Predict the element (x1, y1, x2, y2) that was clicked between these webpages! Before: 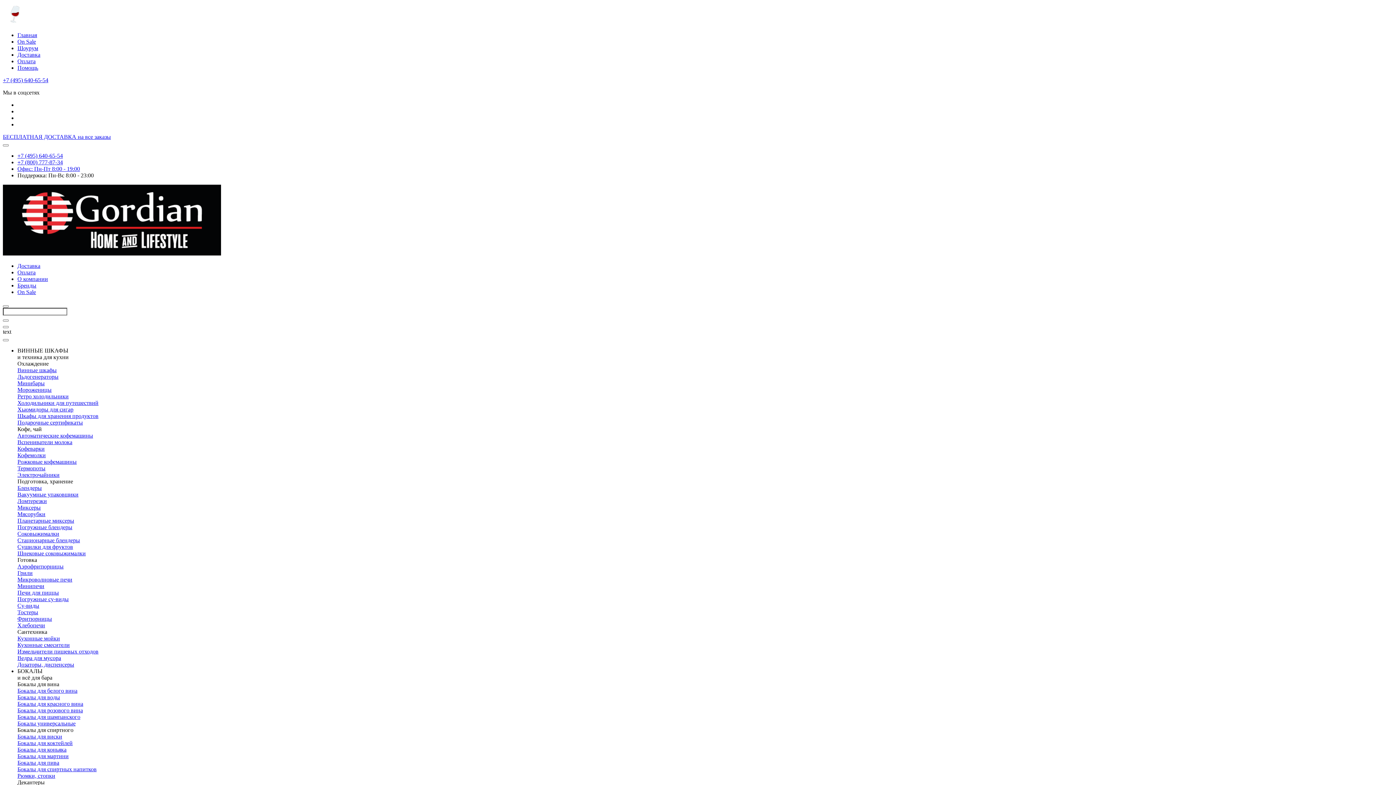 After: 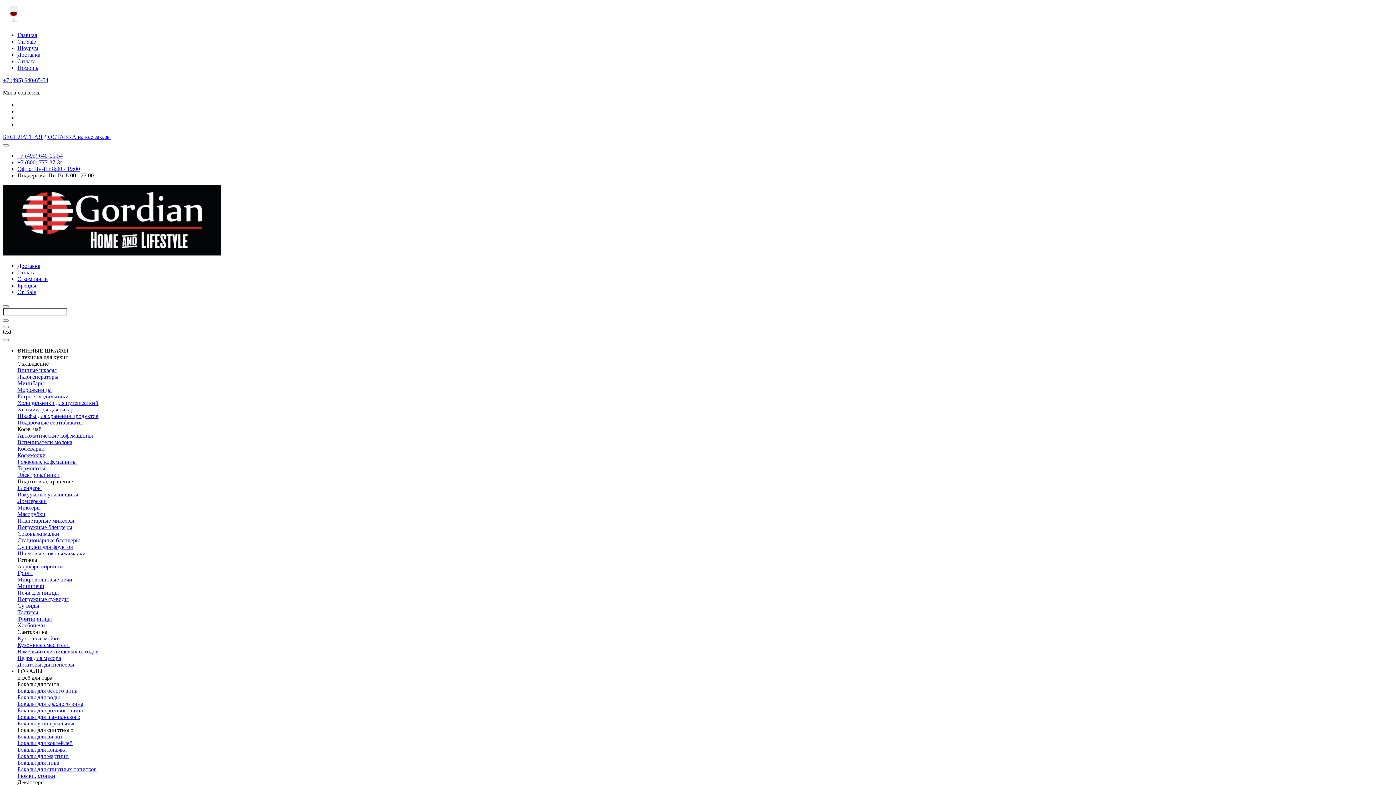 Action: bbox: (17, 373, 58, 380) label: Льдогенераторы